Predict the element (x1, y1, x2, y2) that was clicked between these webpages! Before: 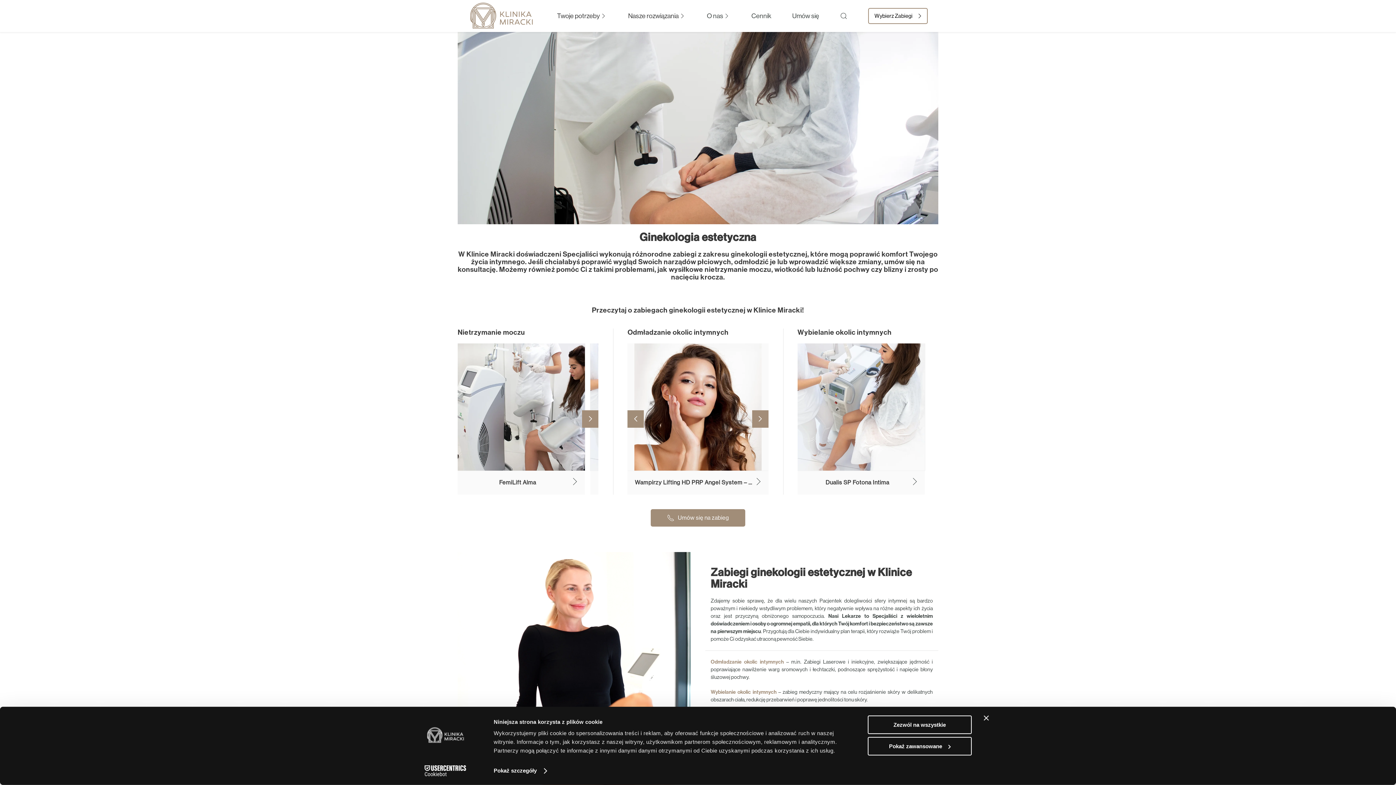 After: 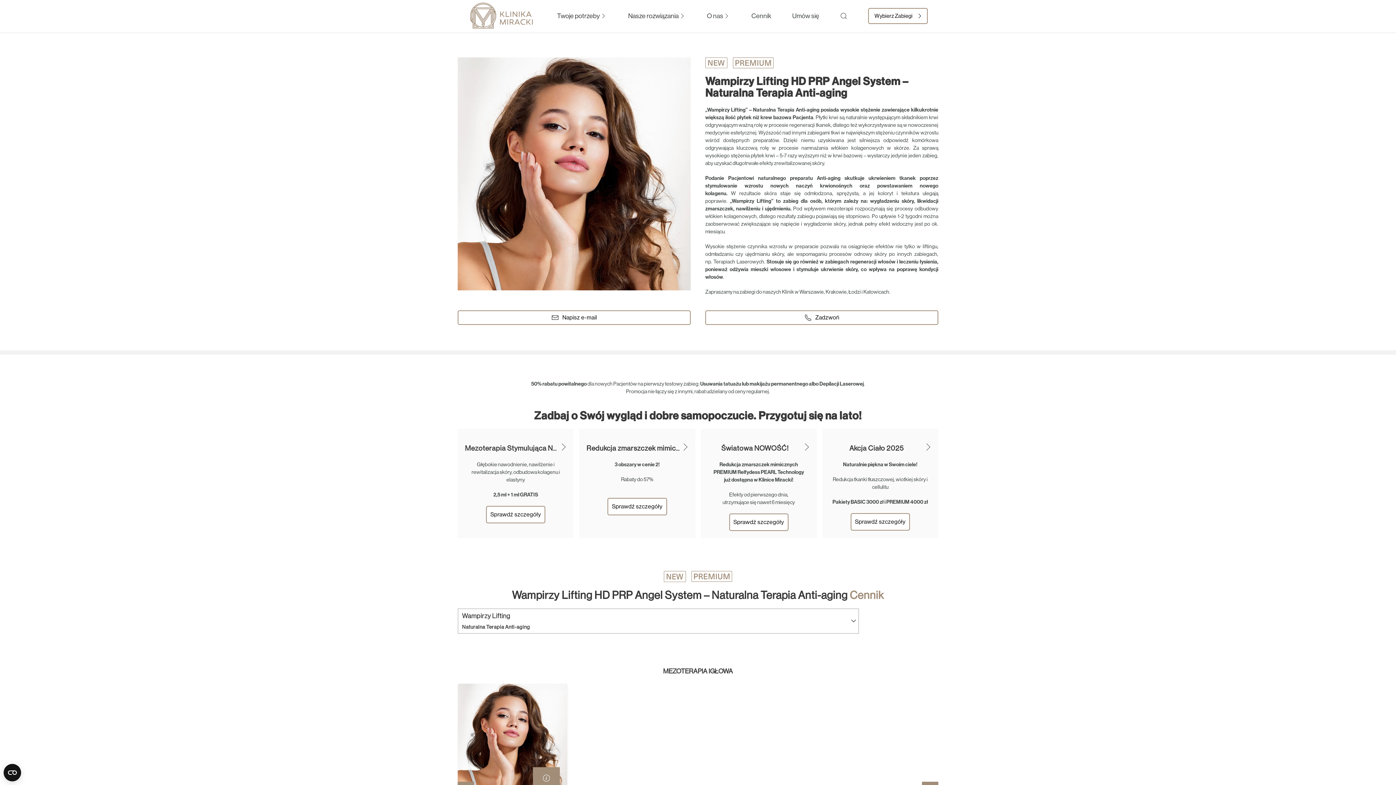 Action: bbox: (627, 343, 768, 494) label: Wampirzy Lifting HD PRP Angel System – Naturalna Terapia Anti-aging